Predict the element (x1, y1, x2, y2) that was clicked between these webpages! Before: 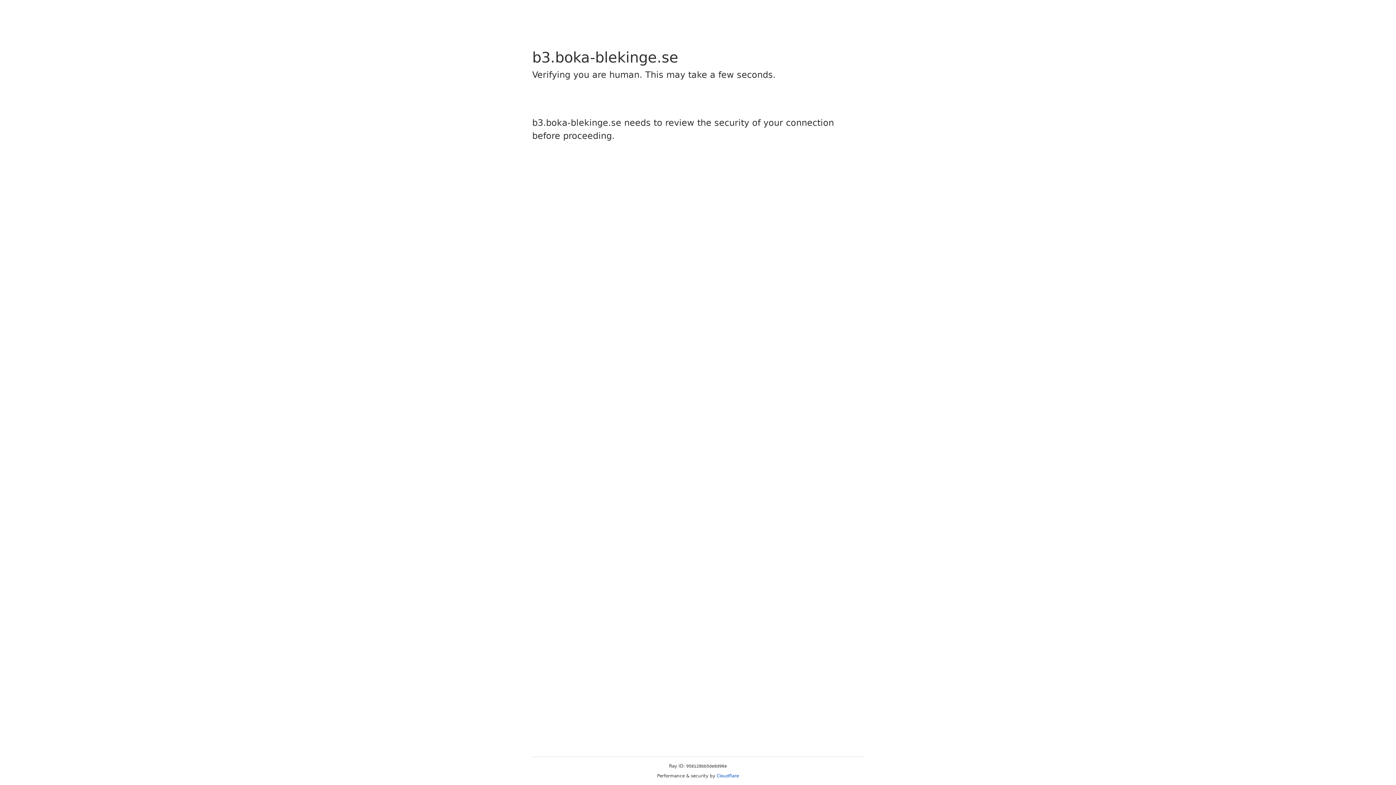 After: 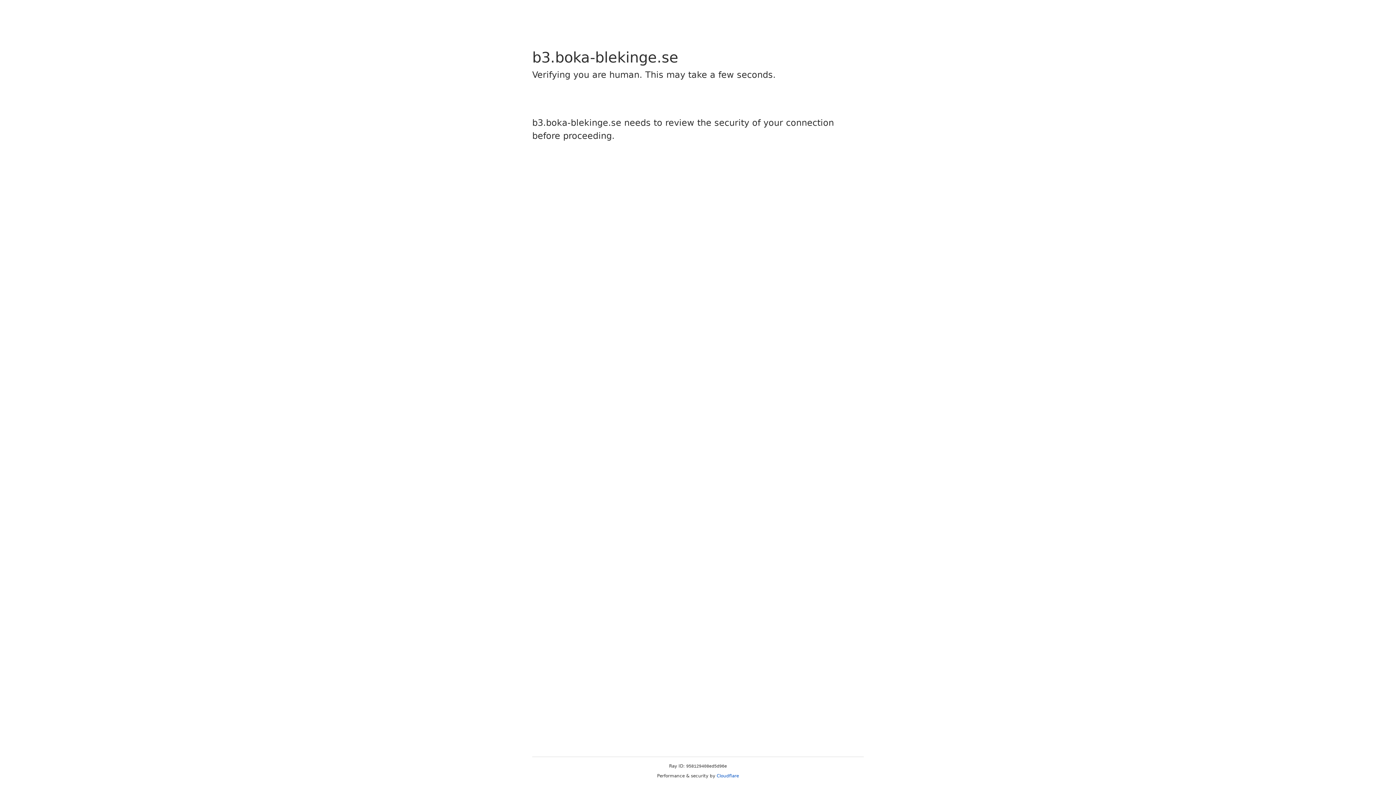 Action: bbox: (716, 773, 739, 778) label: Cloudflare